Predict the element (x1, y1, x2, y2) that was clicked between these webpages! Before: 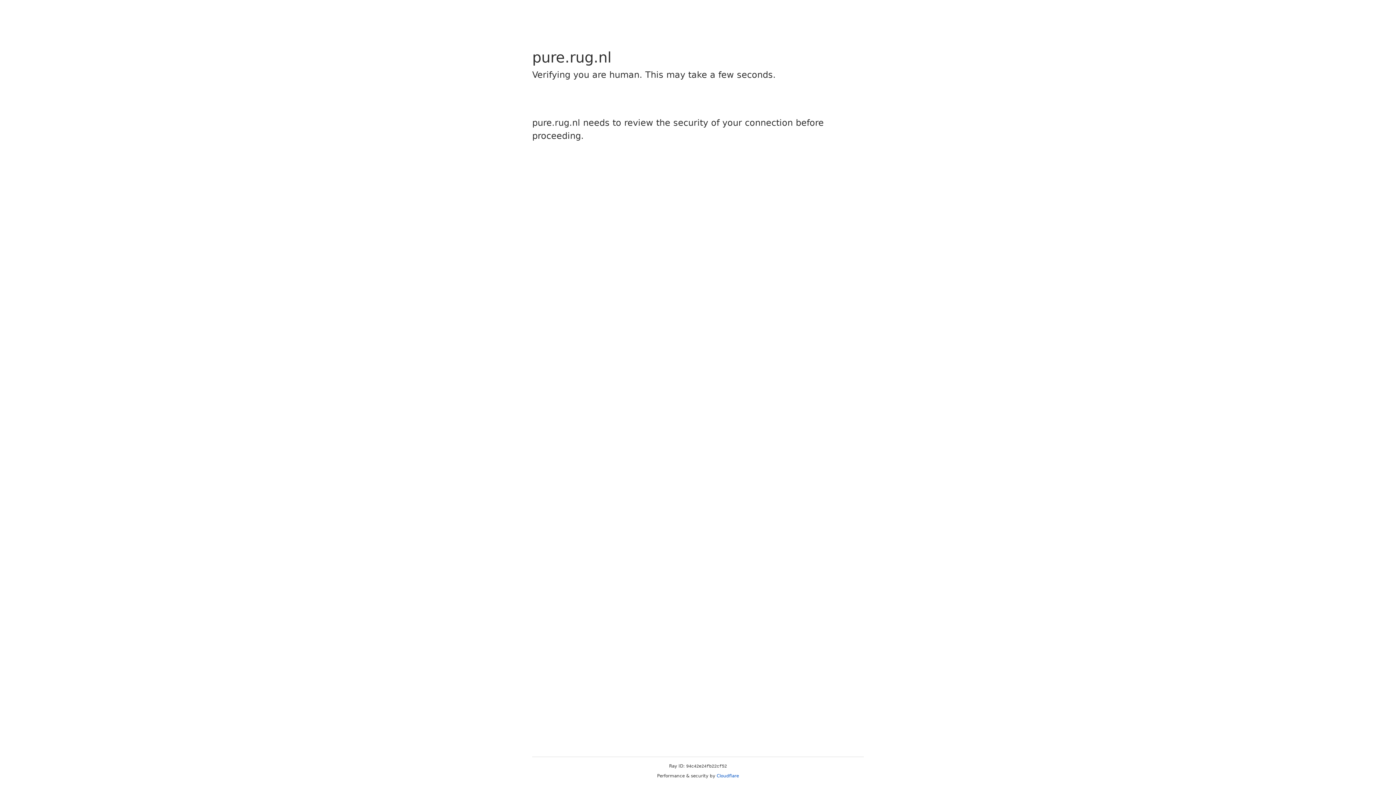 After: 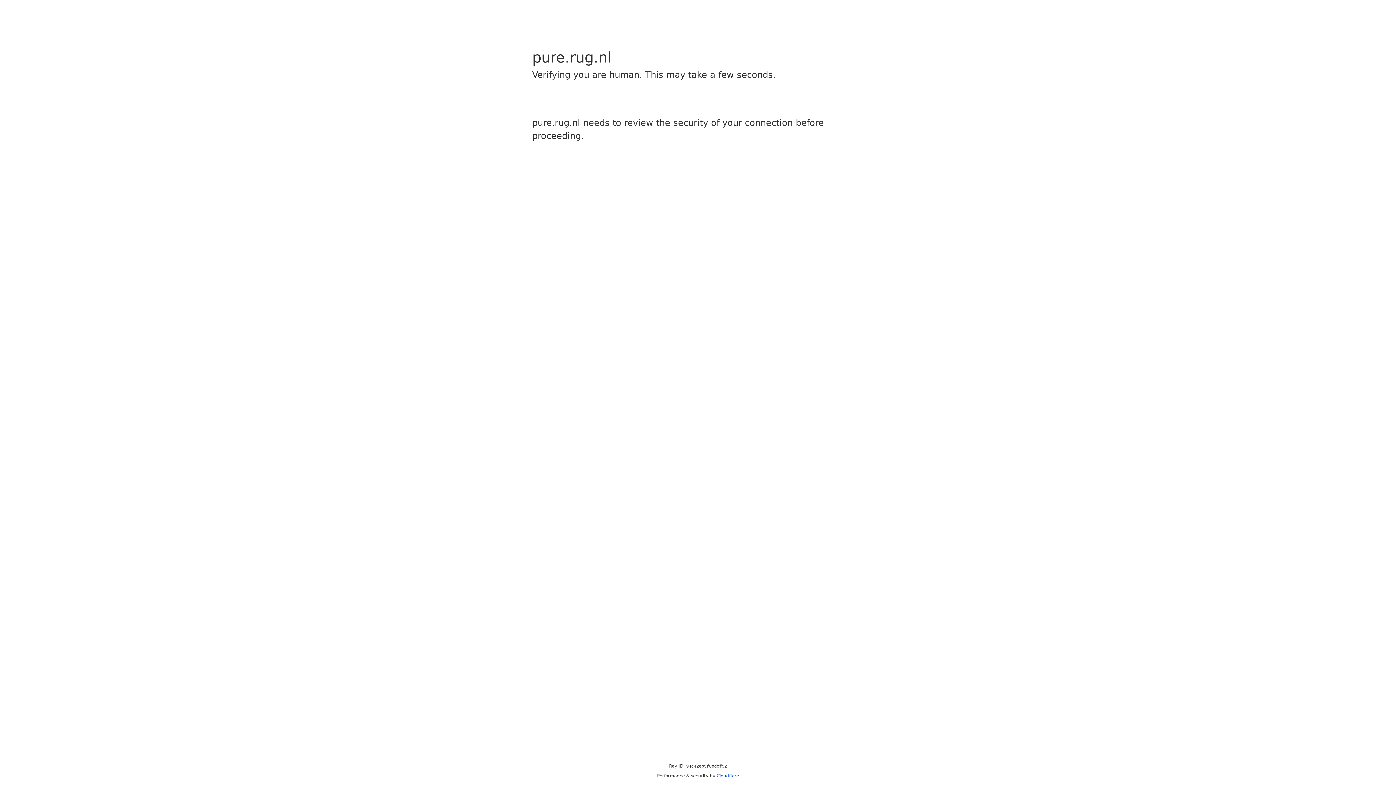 Action: label: Cloudflare bbox: (716, 773, 739, 778)